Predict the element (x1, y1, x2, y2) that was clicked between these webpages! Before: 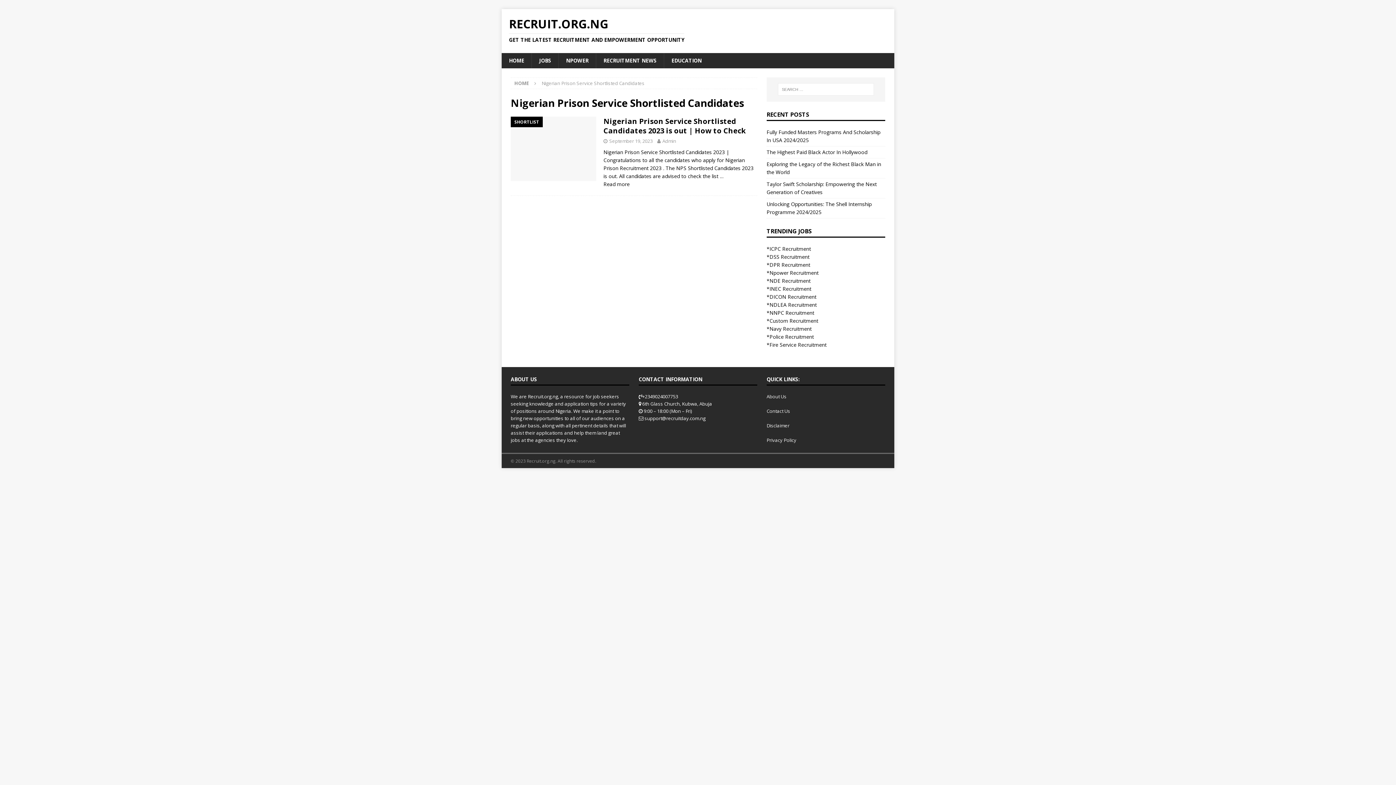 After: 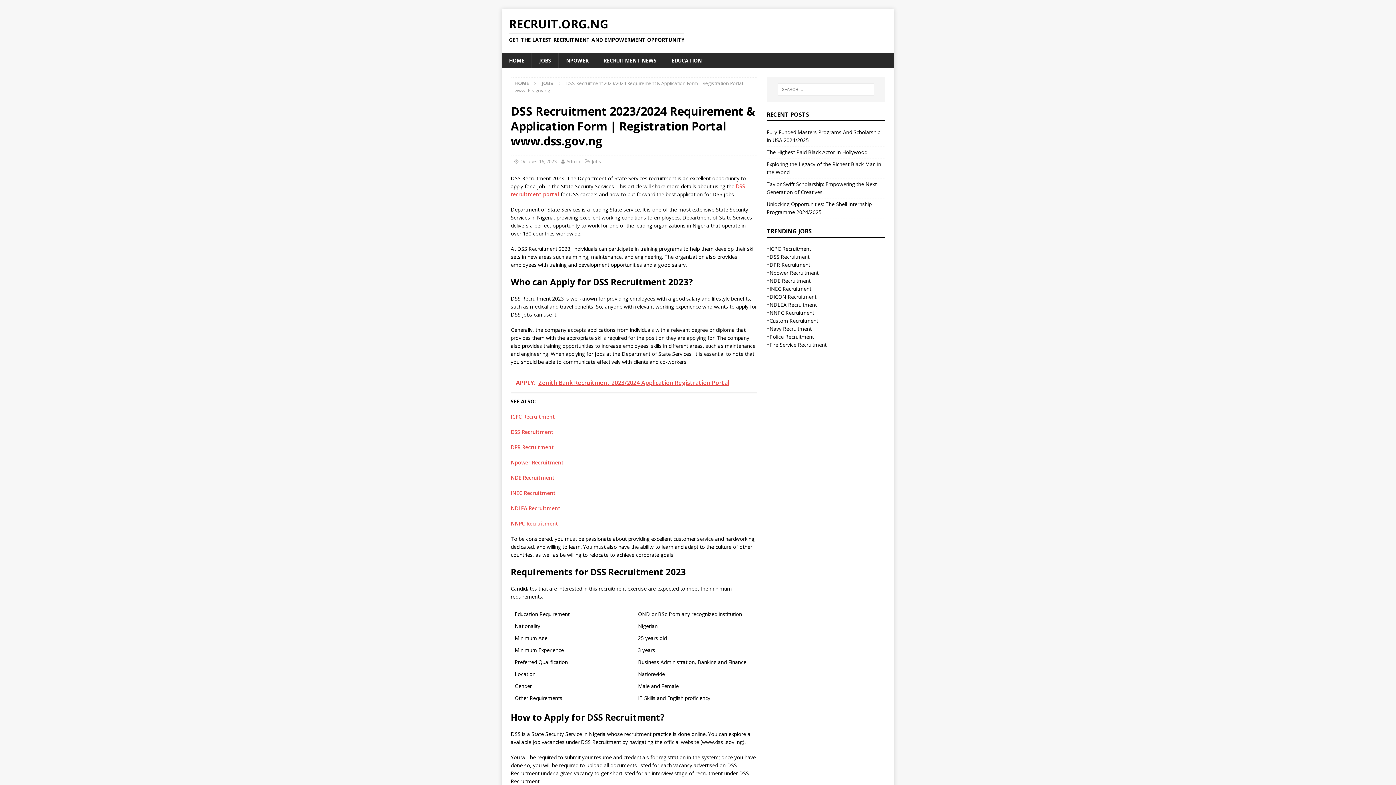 Action: bbox: (769, 253, 809, 260) label: DSS Recruitment